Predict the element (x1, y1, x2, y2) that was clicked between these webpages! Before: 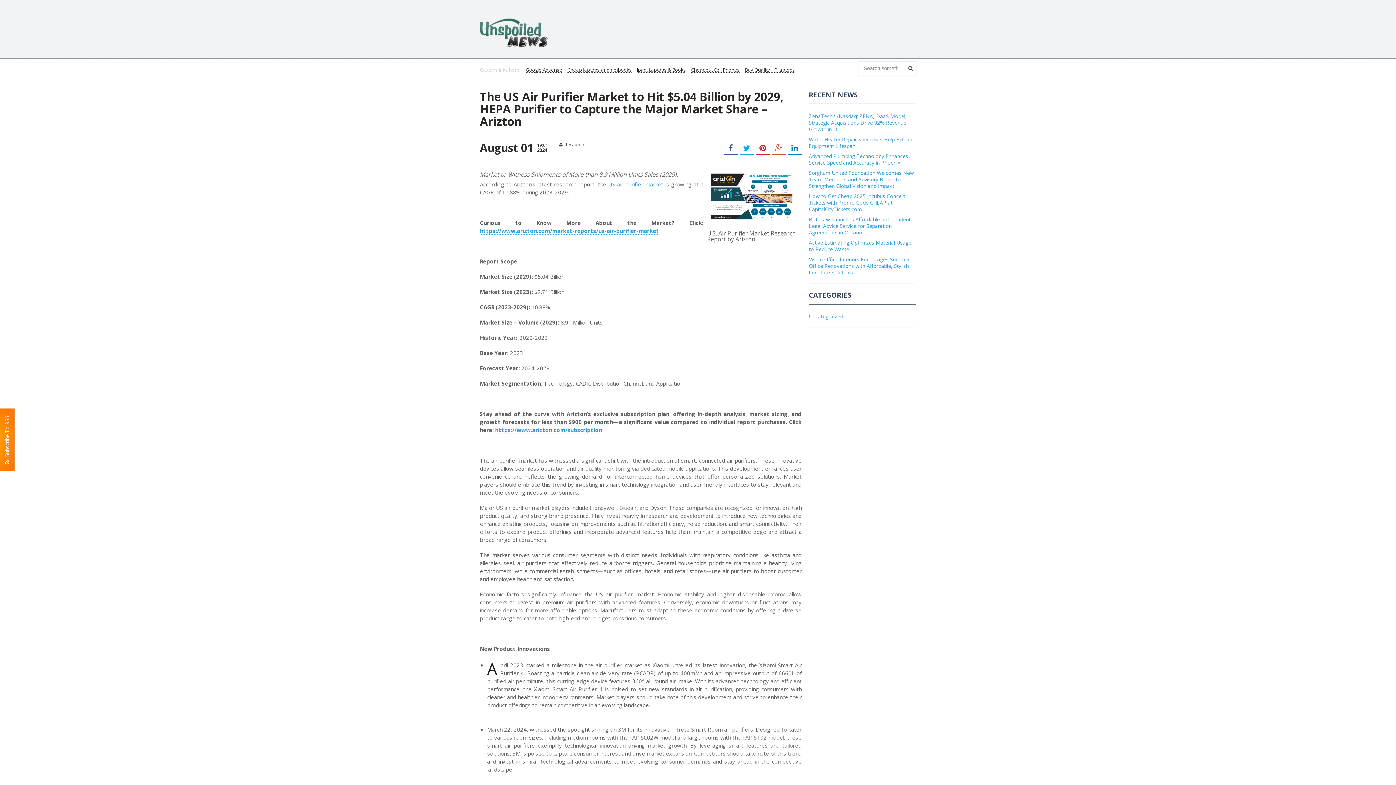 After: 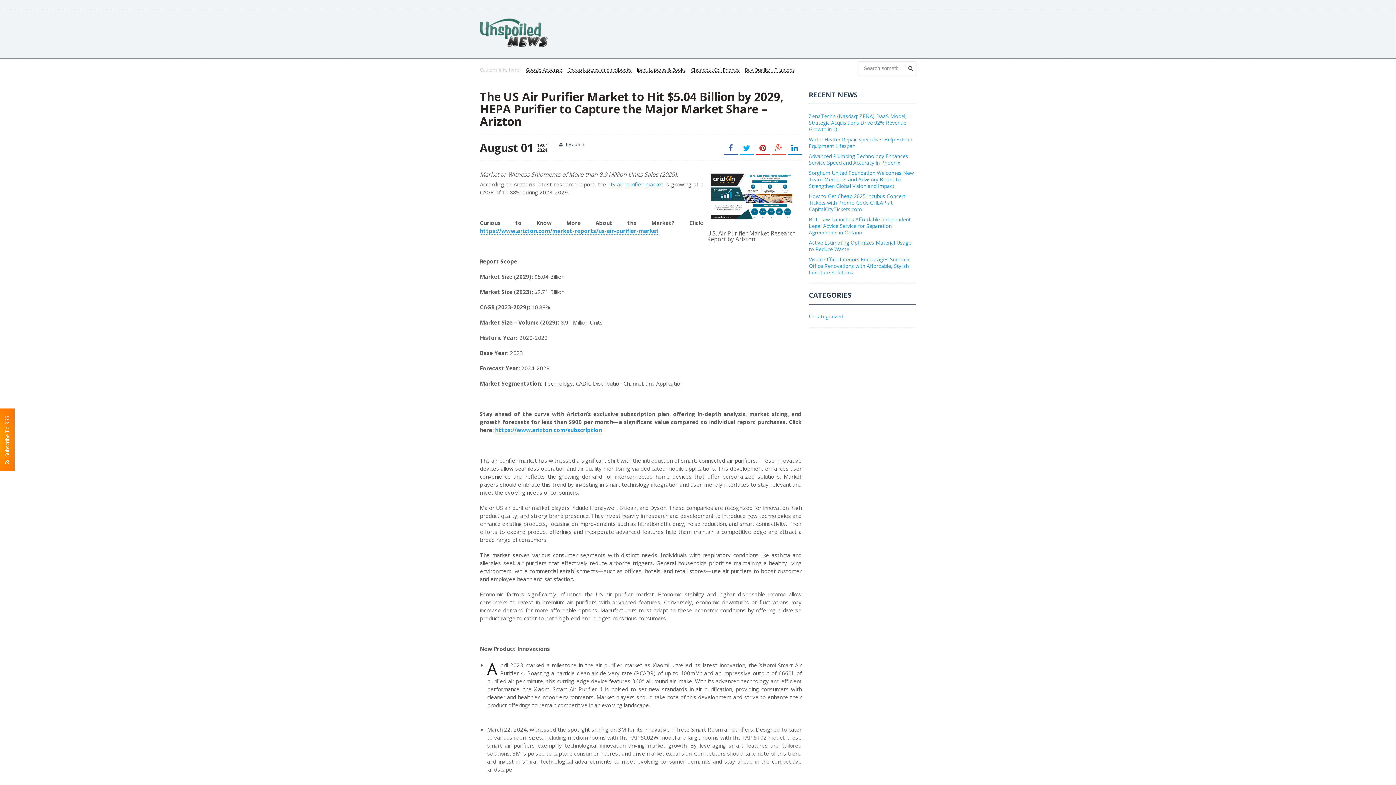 Action: bbox: (707, 170, 800, 178)